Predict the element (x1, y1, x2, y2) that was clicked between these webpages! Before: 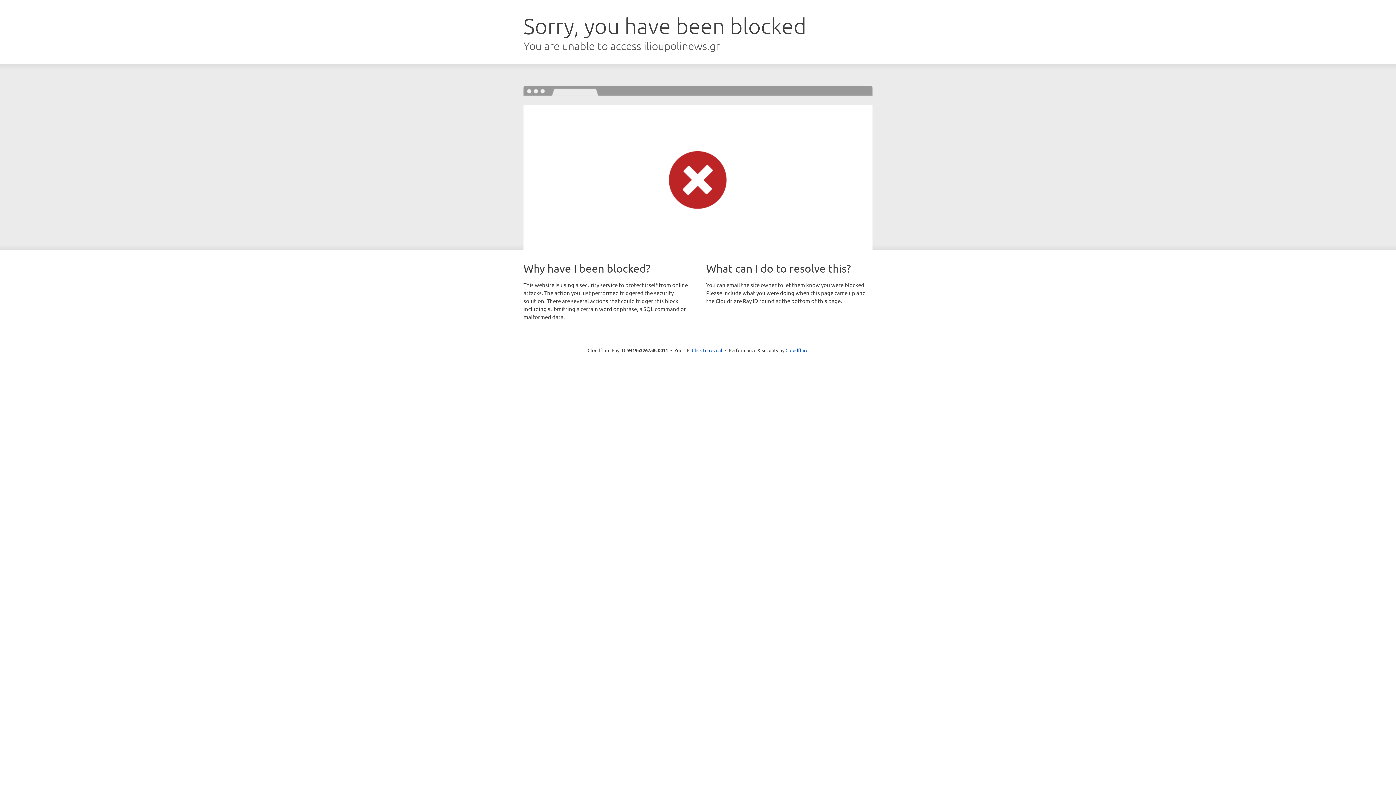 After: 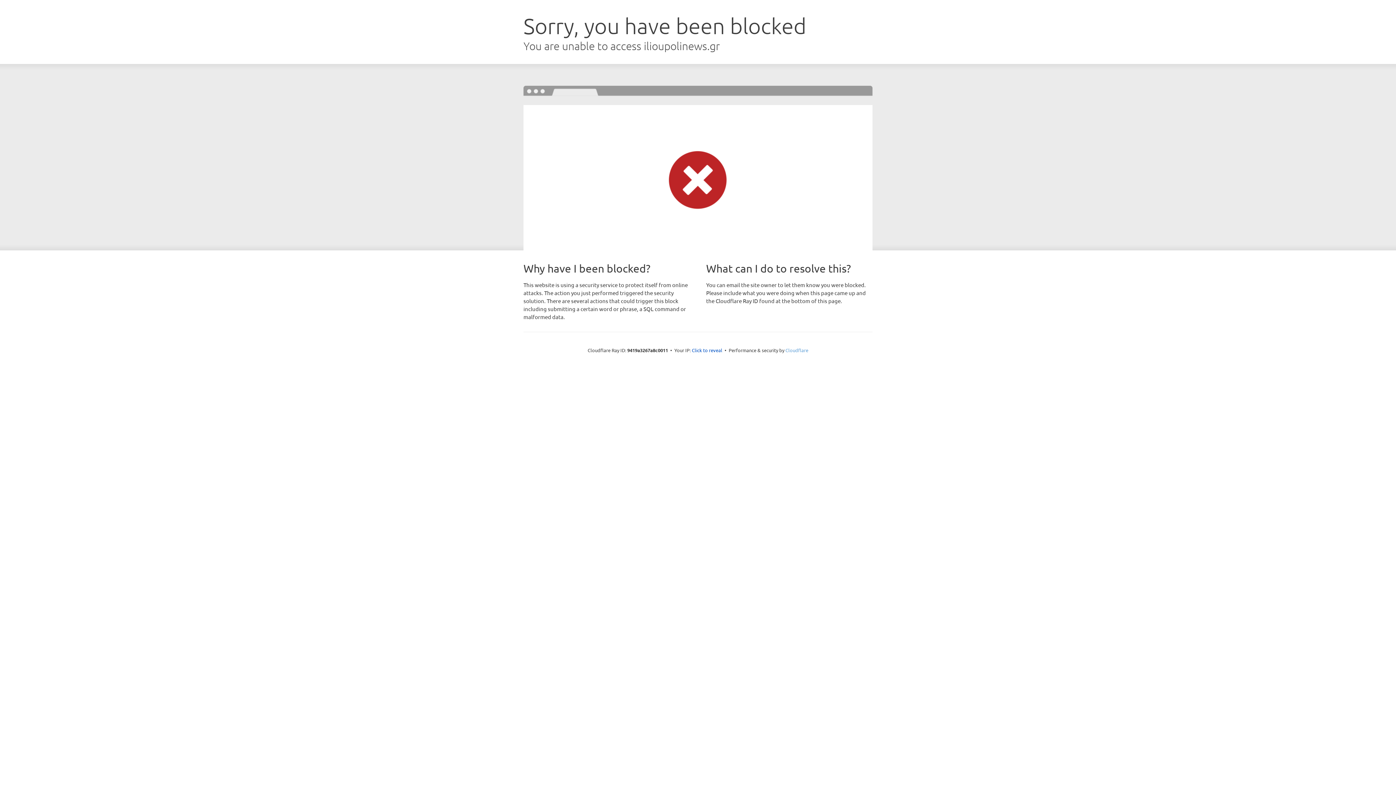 Action: label: Cloudflare bbox: (785, 347, 808, 353)